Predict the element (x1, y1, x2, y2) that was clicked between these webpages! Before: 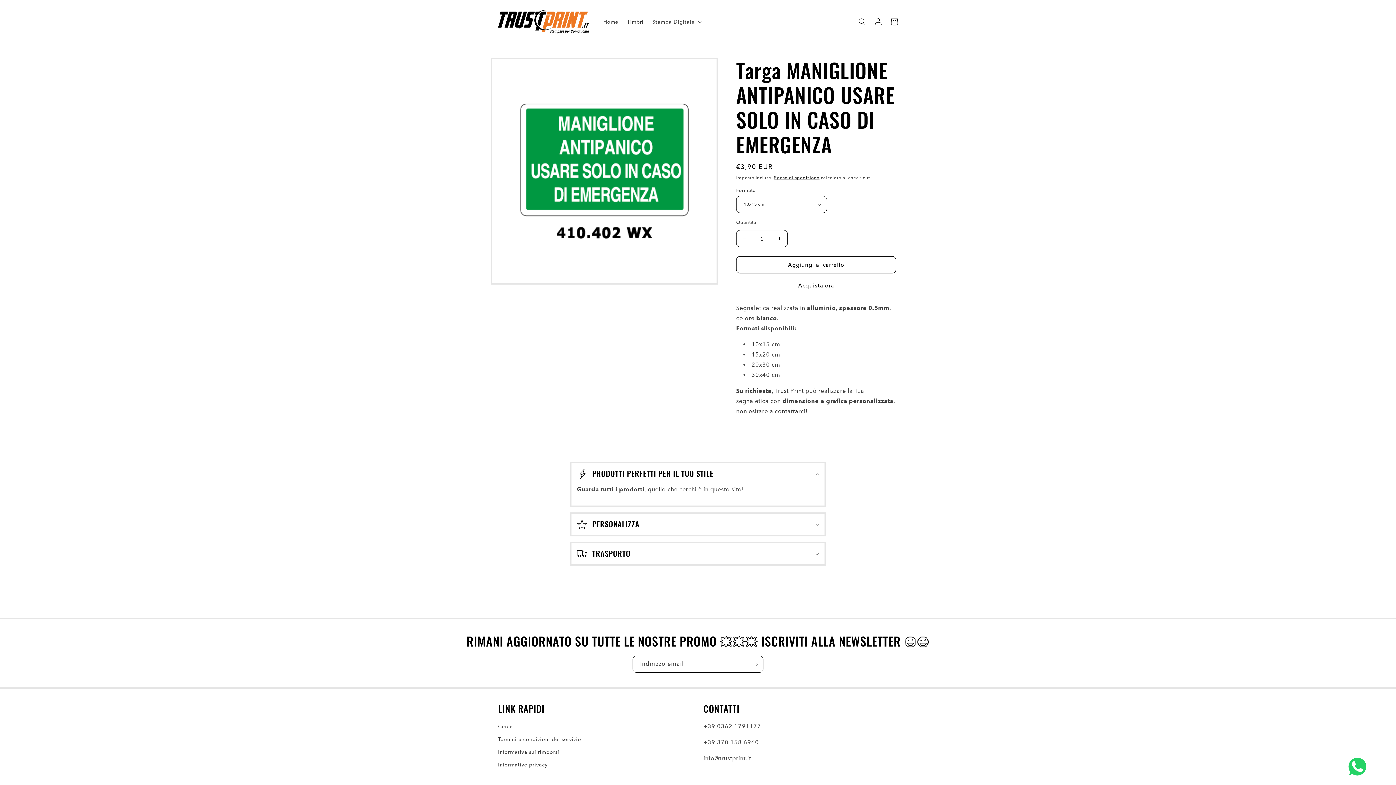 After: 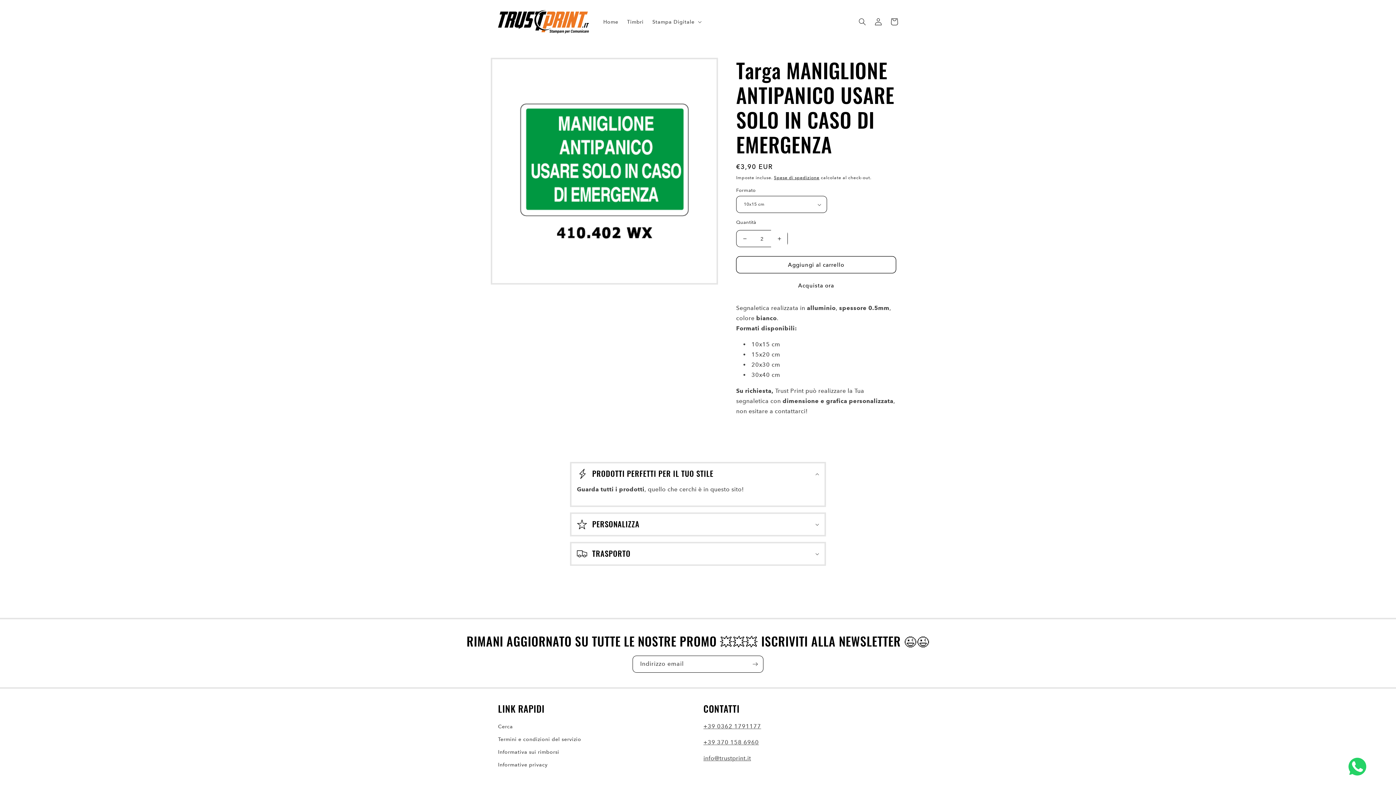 Action: bbox: (771, 230, 787, 247) label: Aumenta quantità per Targa MANIGLIONE ANTIPANICO USARE SOLO IN CASO DI EMERGENZA